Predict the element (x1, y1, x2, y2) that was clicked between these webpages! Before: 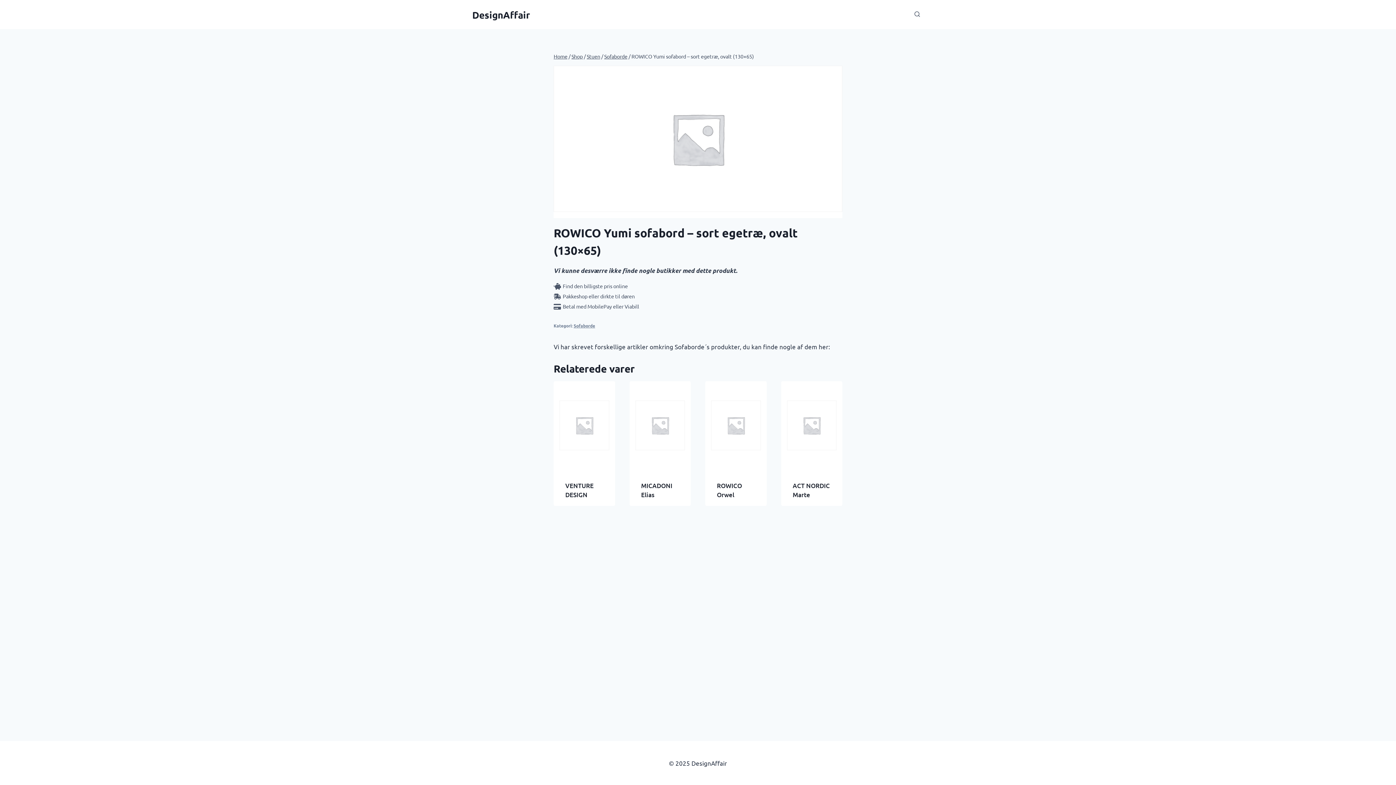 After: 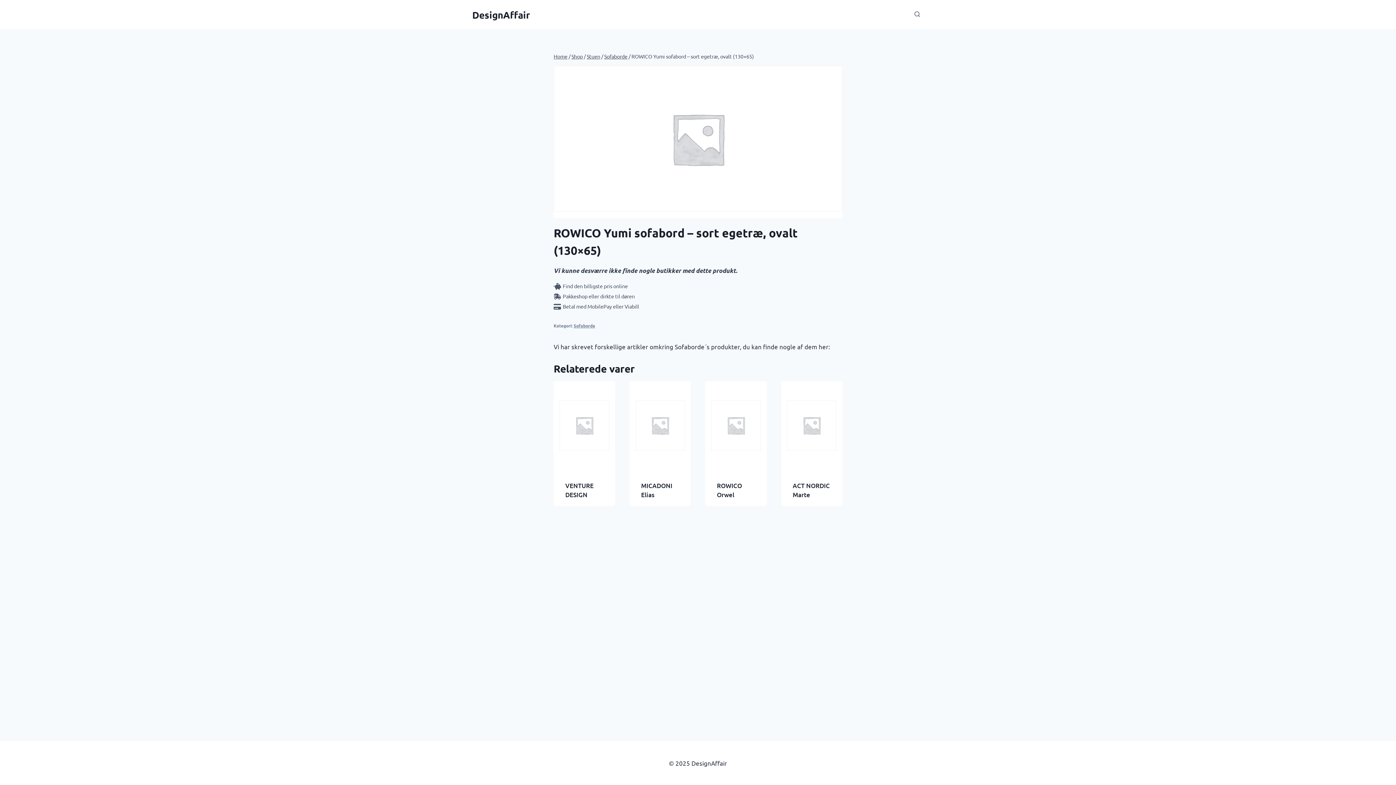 Action: bbox: (848, 10, 855, 18)